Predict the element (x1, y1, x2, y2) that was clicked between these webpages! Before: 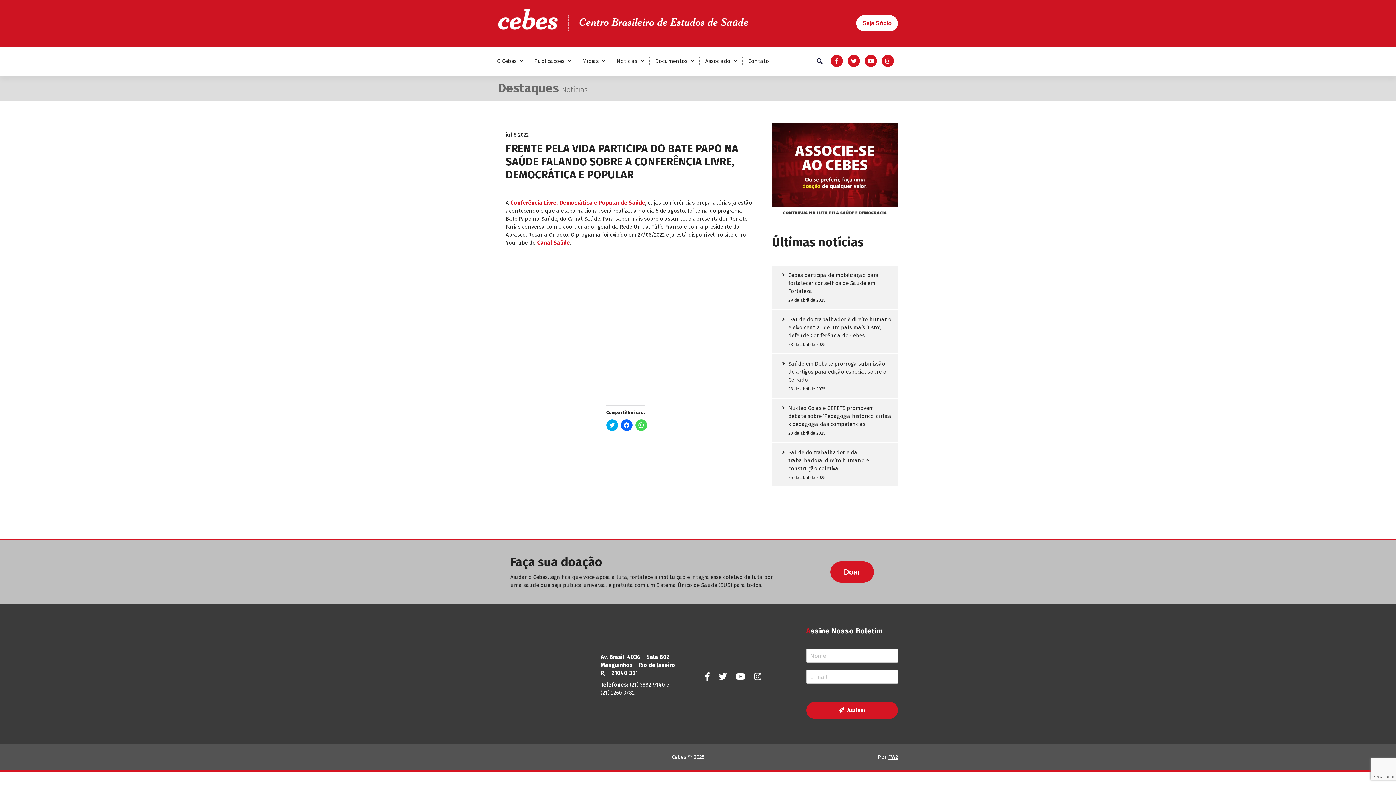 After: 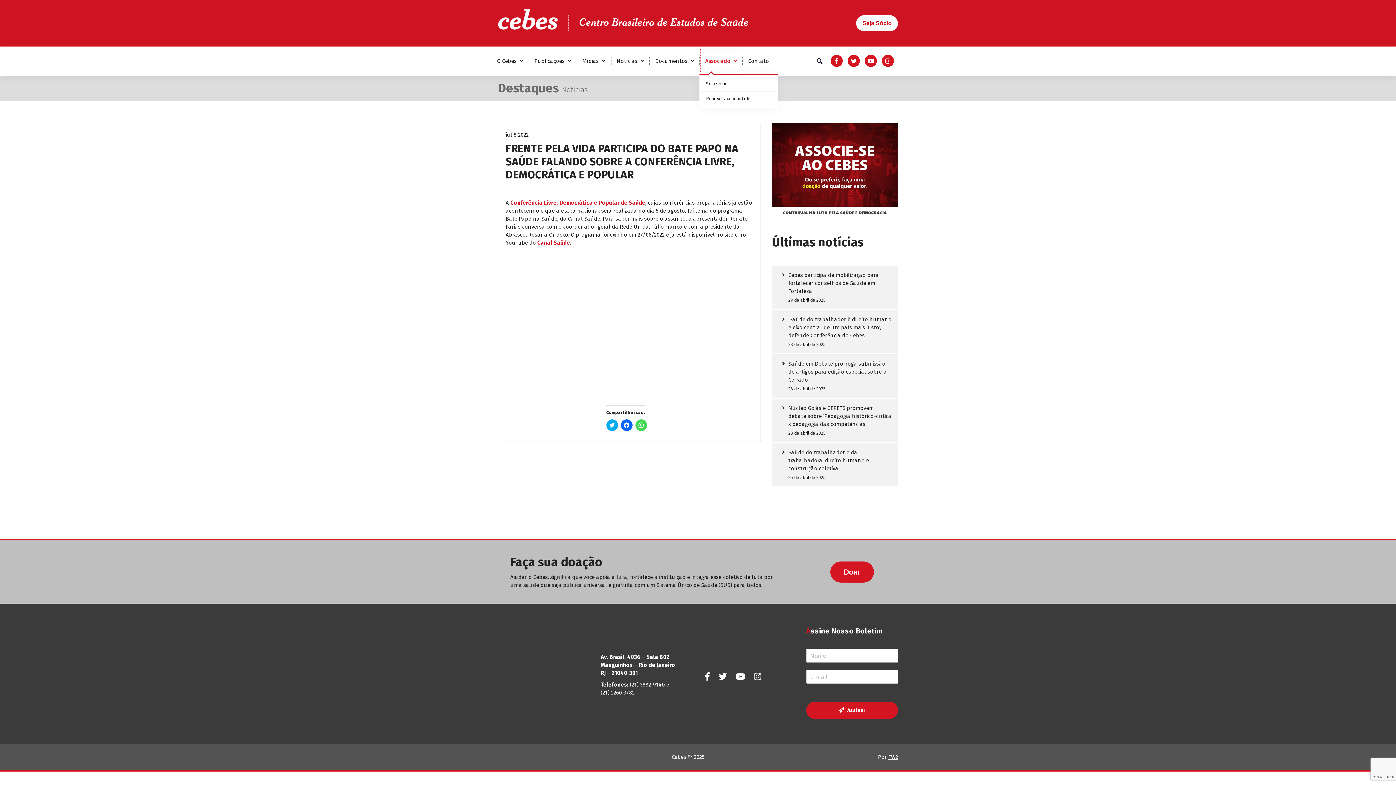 Action: label: Associado bbox: (699, 48, 743, 73)